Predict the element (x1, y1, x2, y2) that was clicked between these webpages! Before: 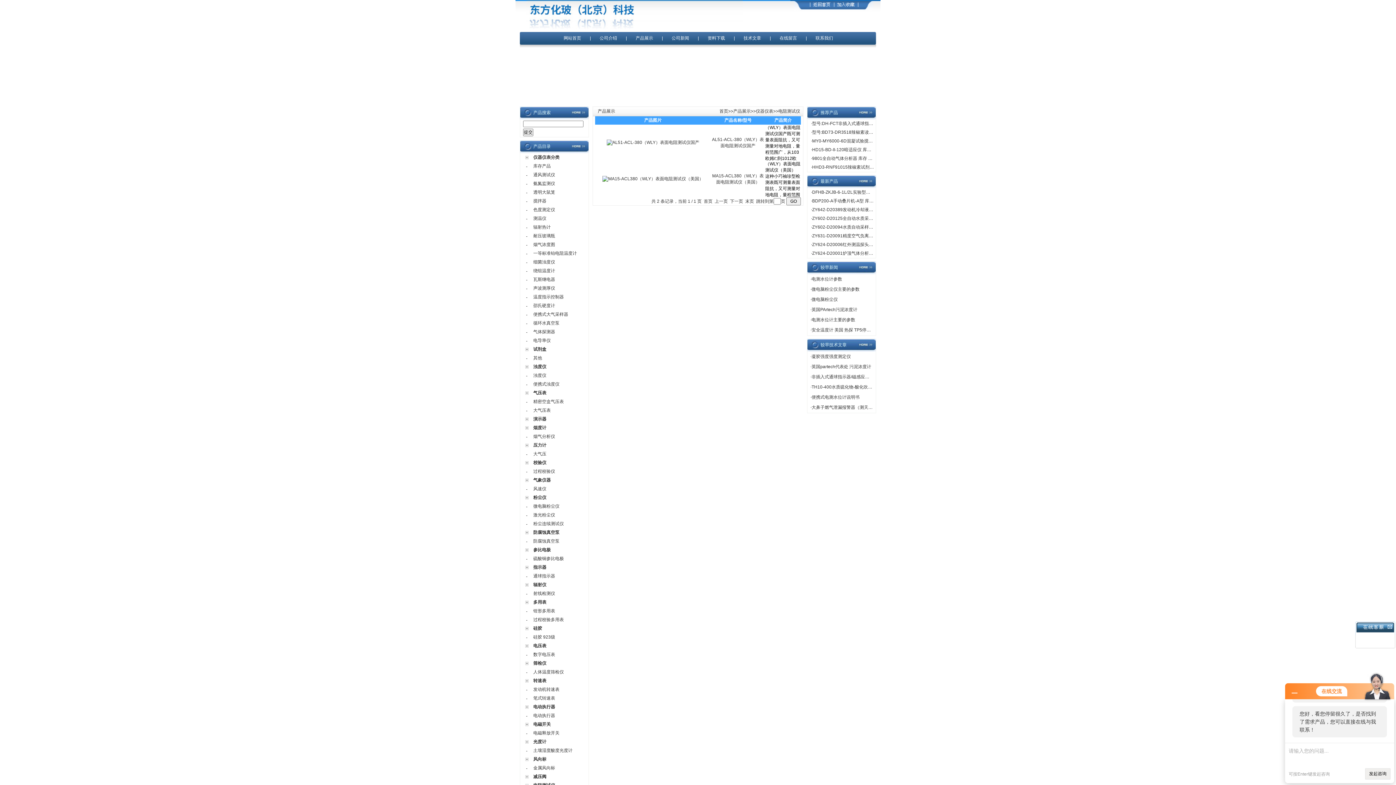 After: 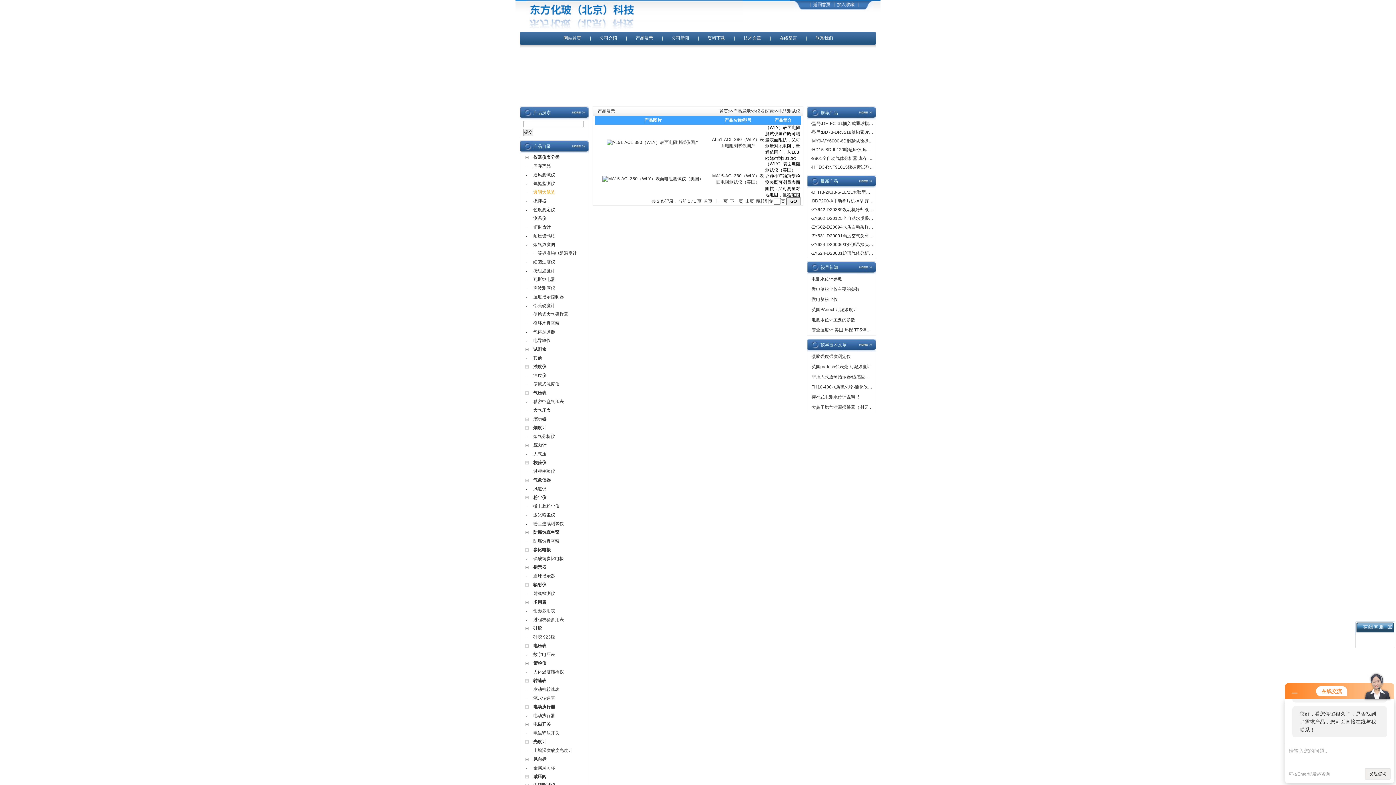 Action: bbox: (533, 189, 555, 194) label: 透明大鼠笼